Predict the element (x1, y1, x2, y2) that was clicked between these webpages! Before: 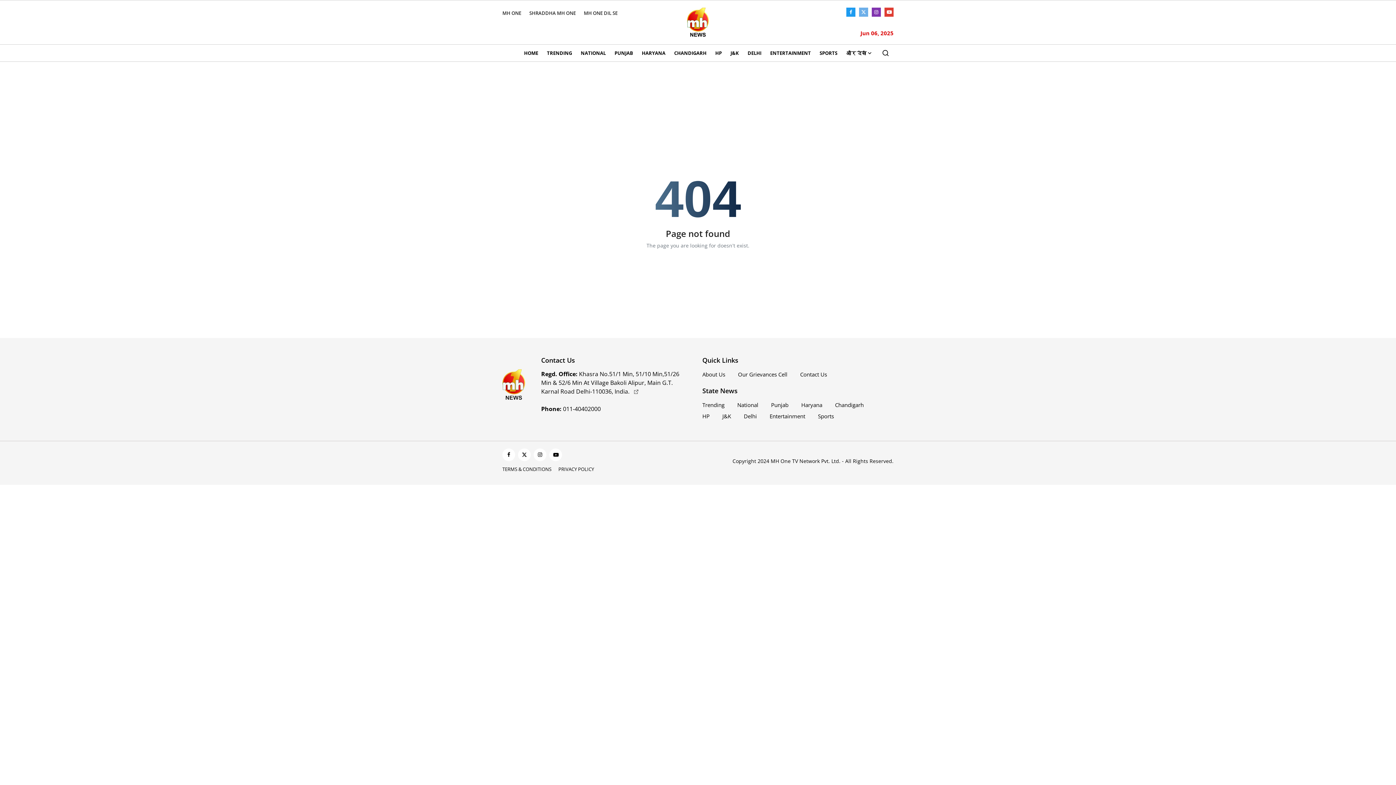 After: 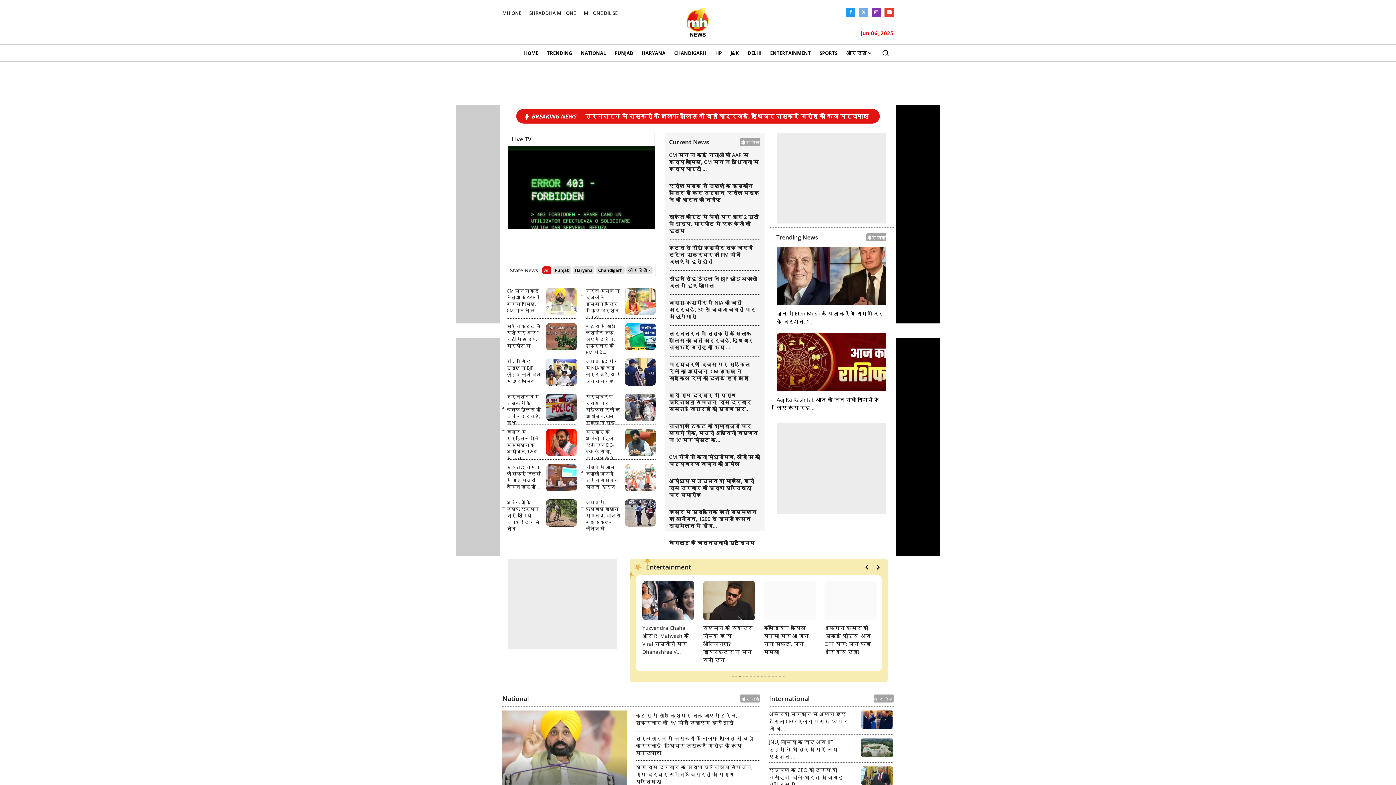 Action: bbox: (687, 7, 709, 36)